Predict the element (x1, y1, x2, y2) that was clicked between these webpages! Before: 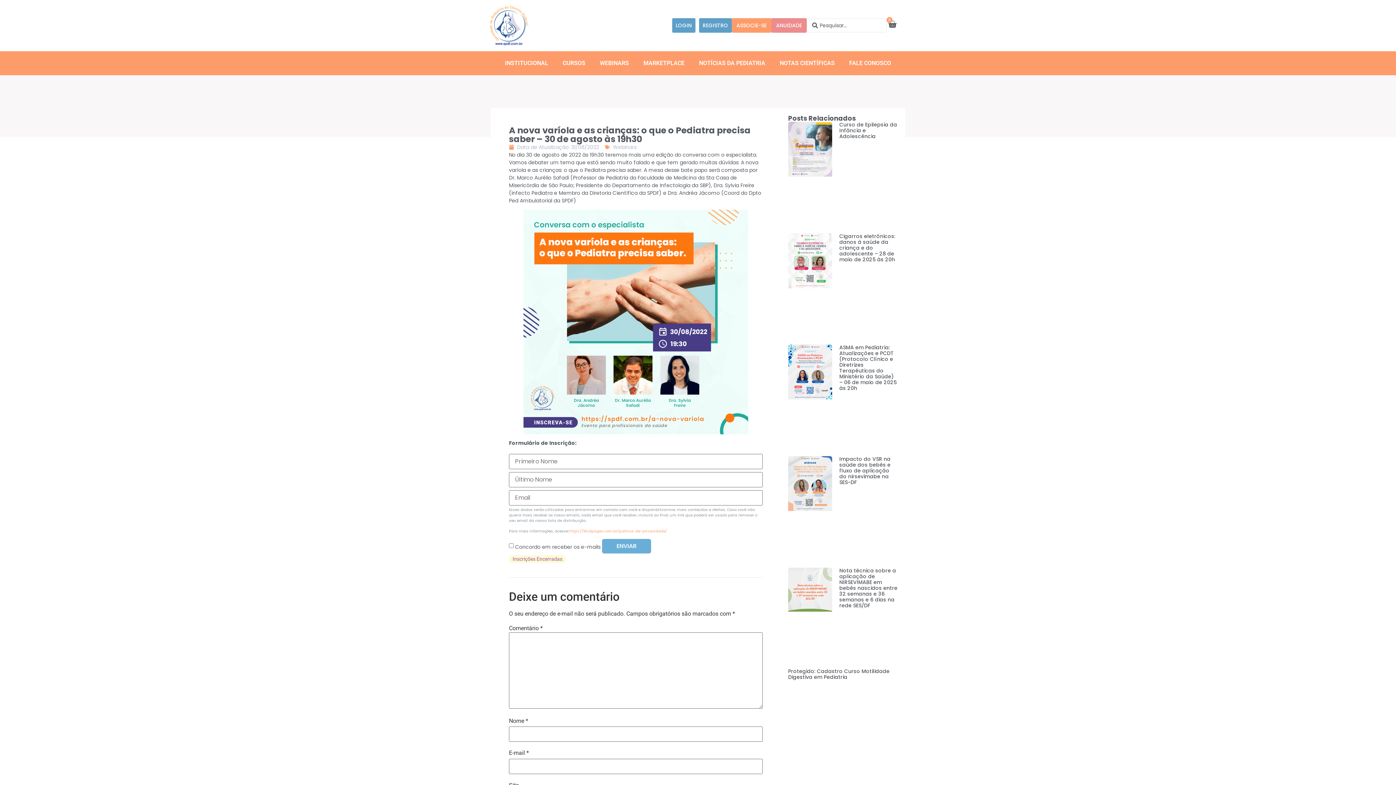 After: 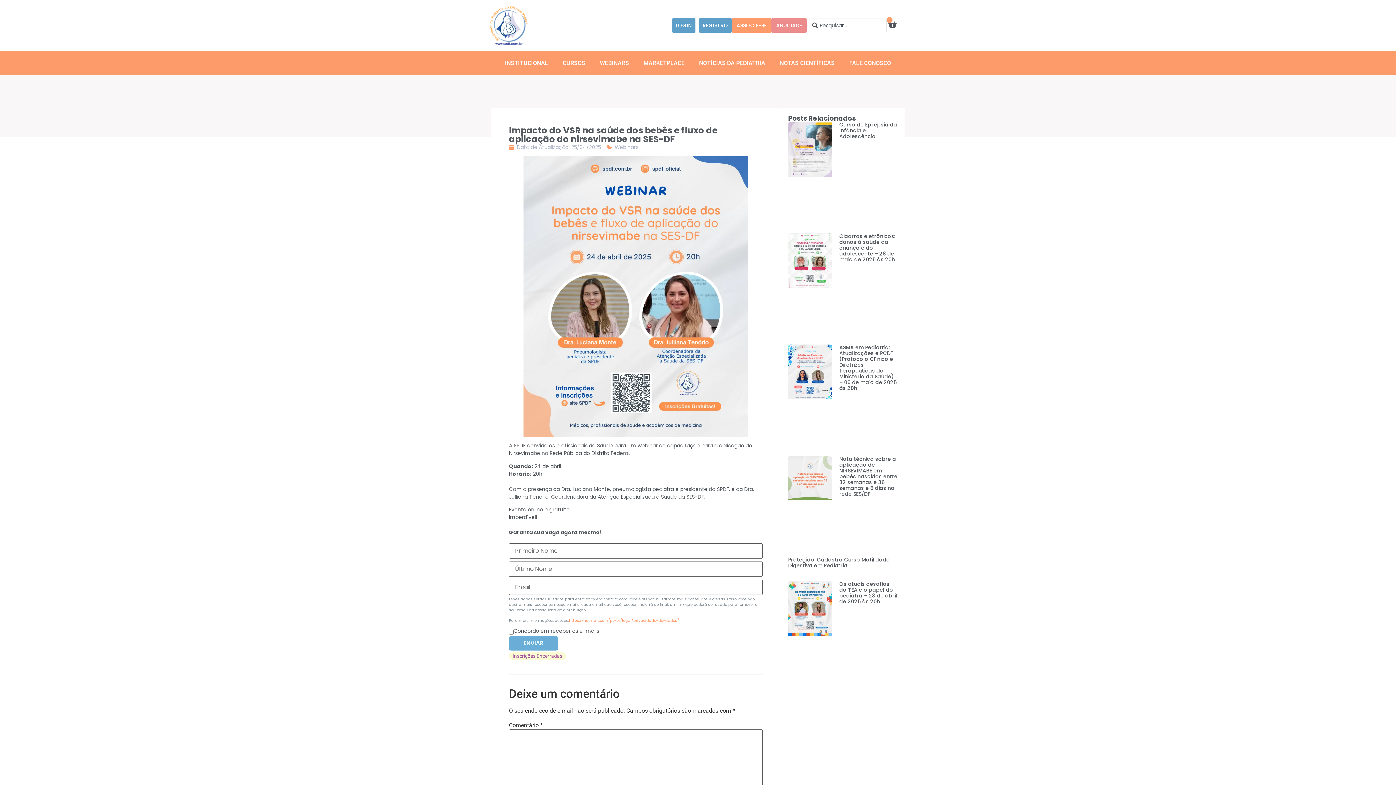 Action: bbox: (788, 456, 832, 555)